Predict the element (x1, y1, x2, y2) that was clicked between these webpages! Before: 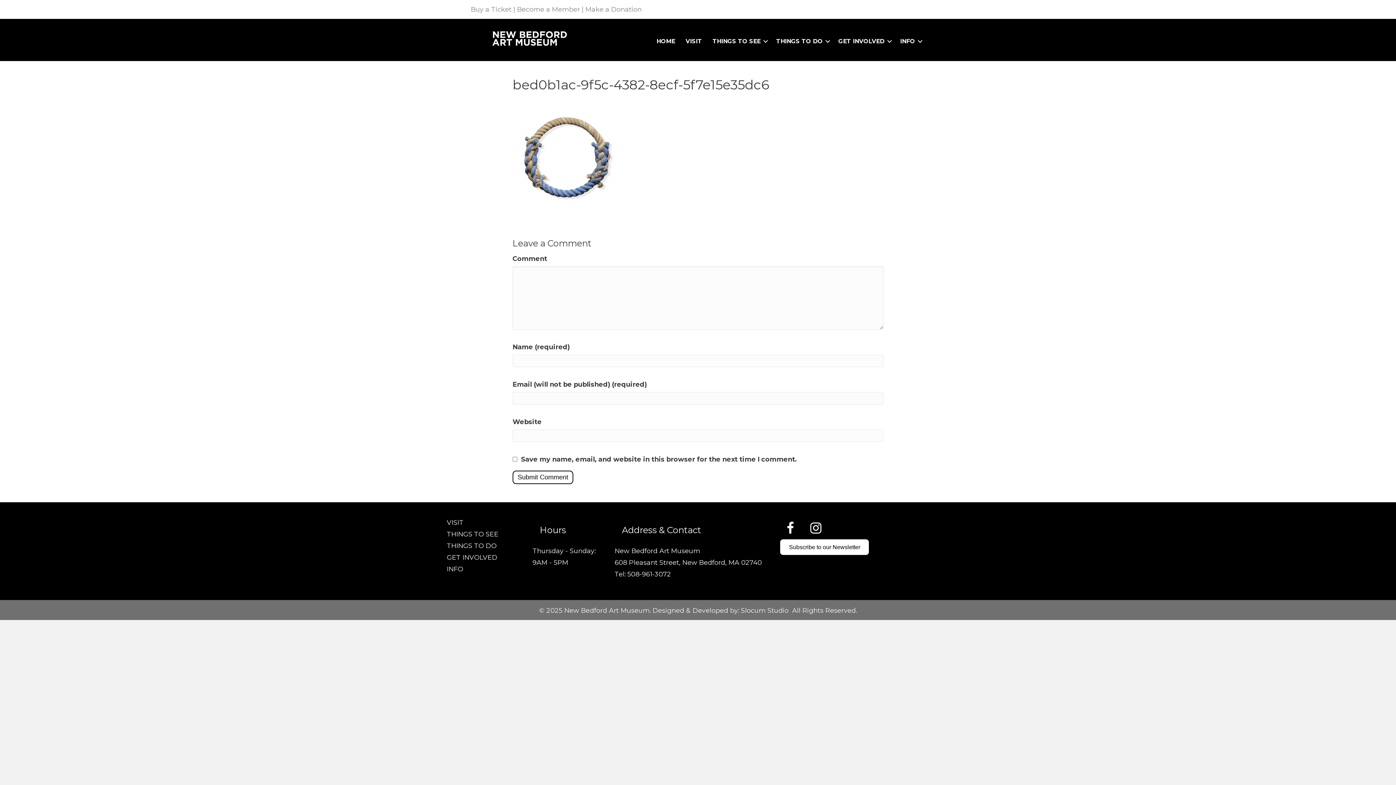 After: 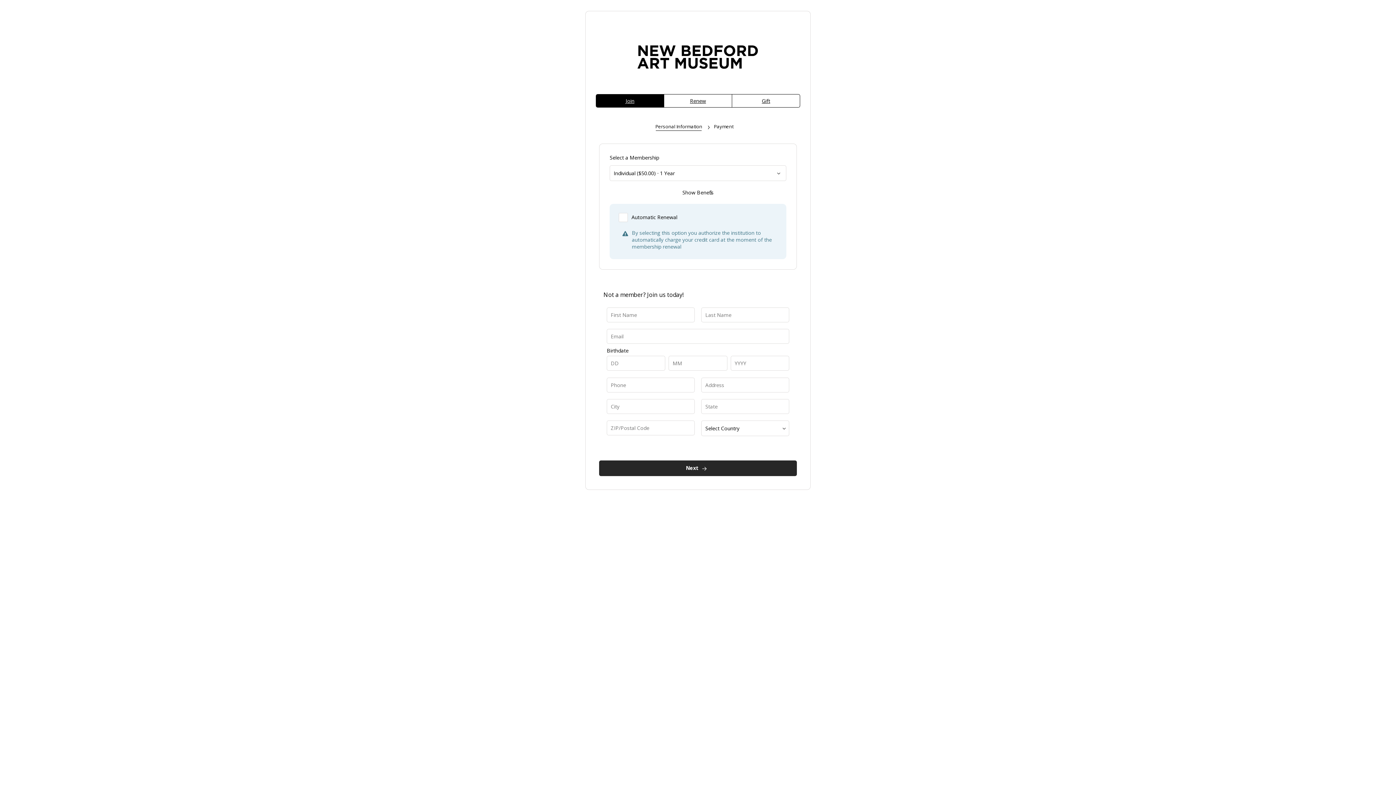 Action: bbox: (517, 5, 580, 13) label: Become a Member